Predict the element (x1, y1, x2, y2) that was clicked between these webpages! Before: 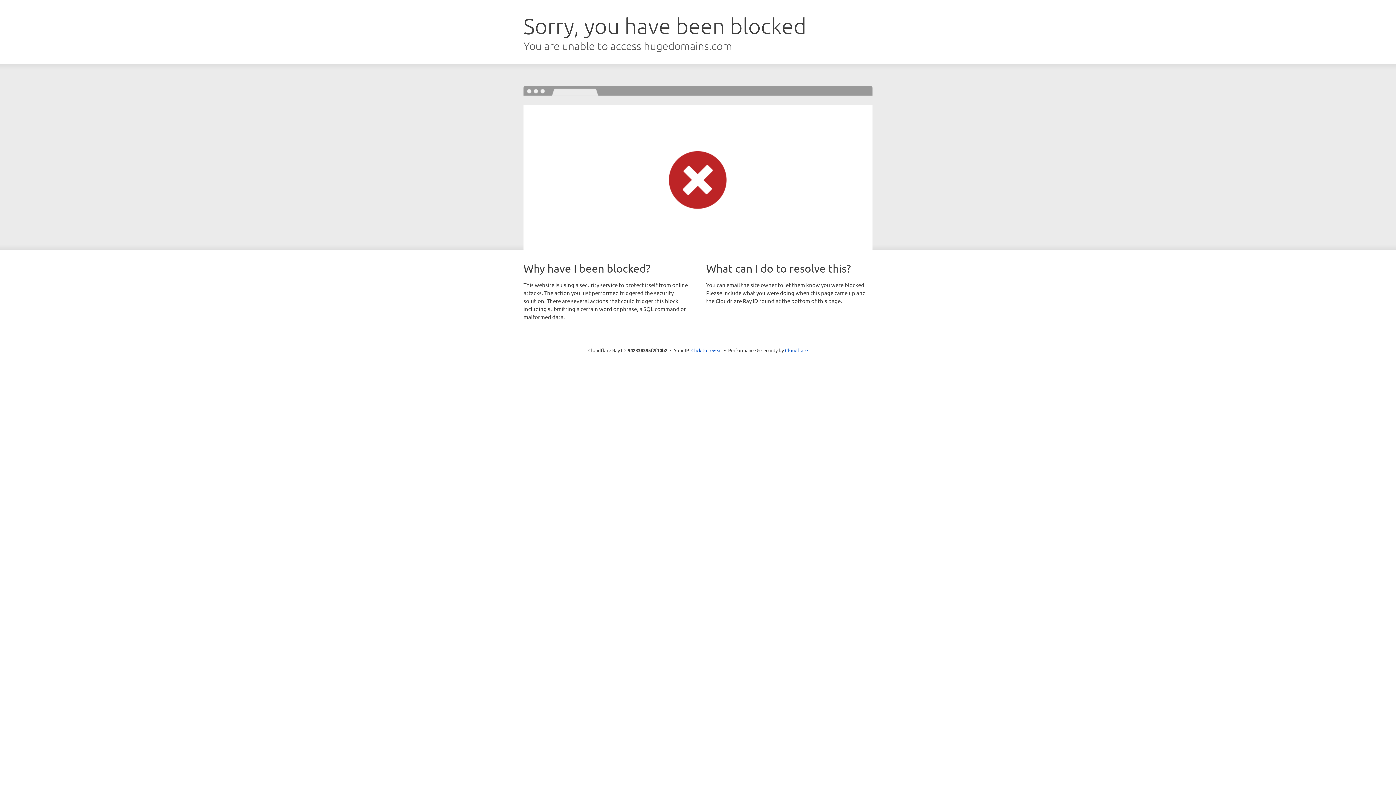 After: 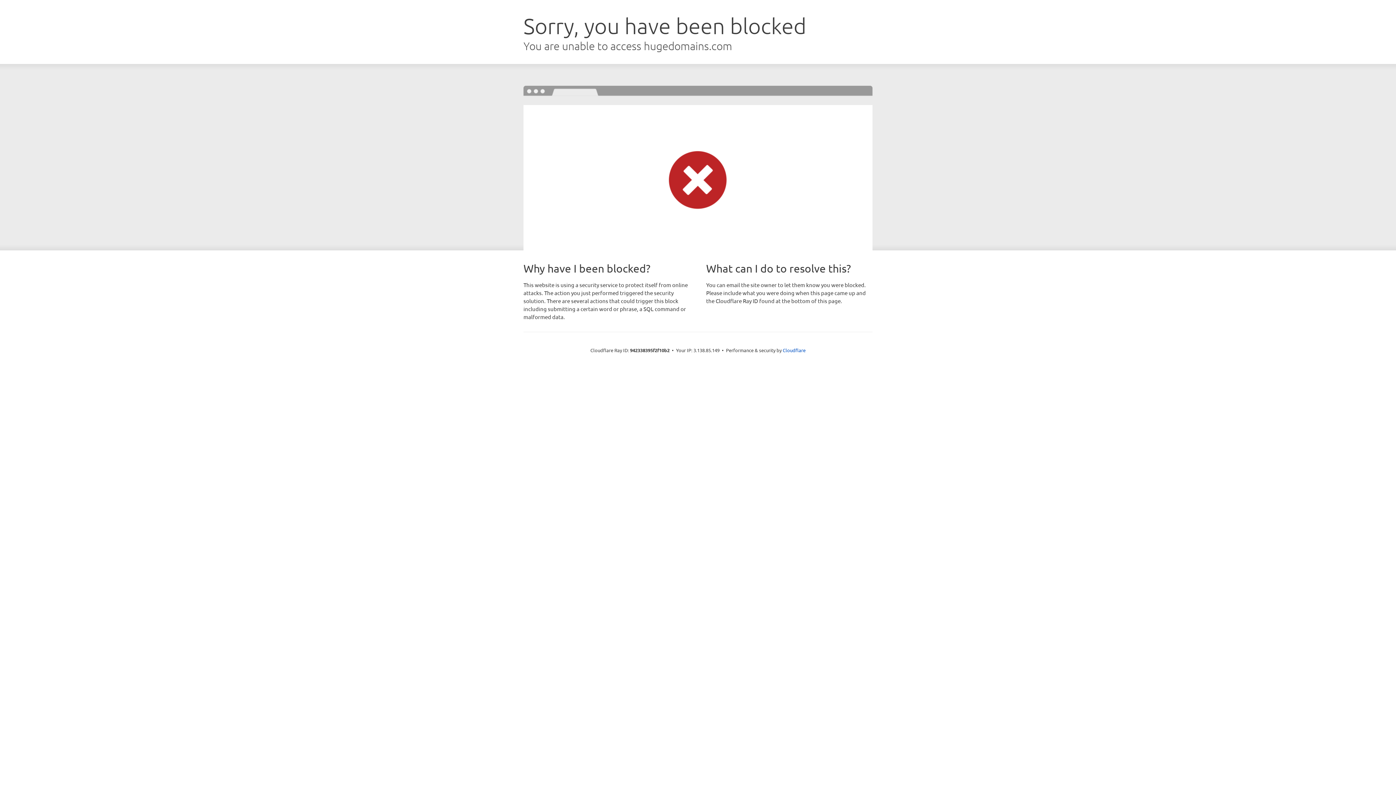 Action: bbox: (691, 346, 722, 353) label: Click to reveal